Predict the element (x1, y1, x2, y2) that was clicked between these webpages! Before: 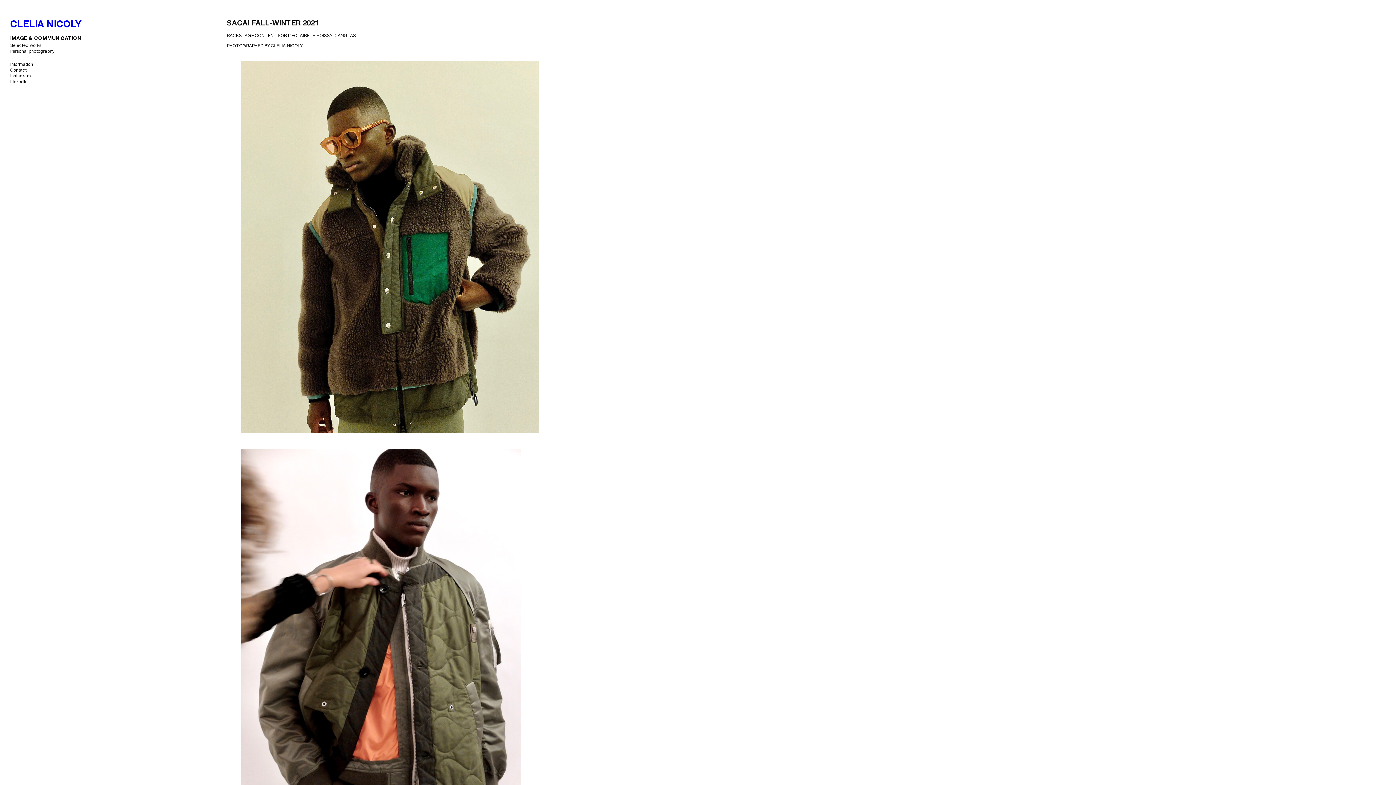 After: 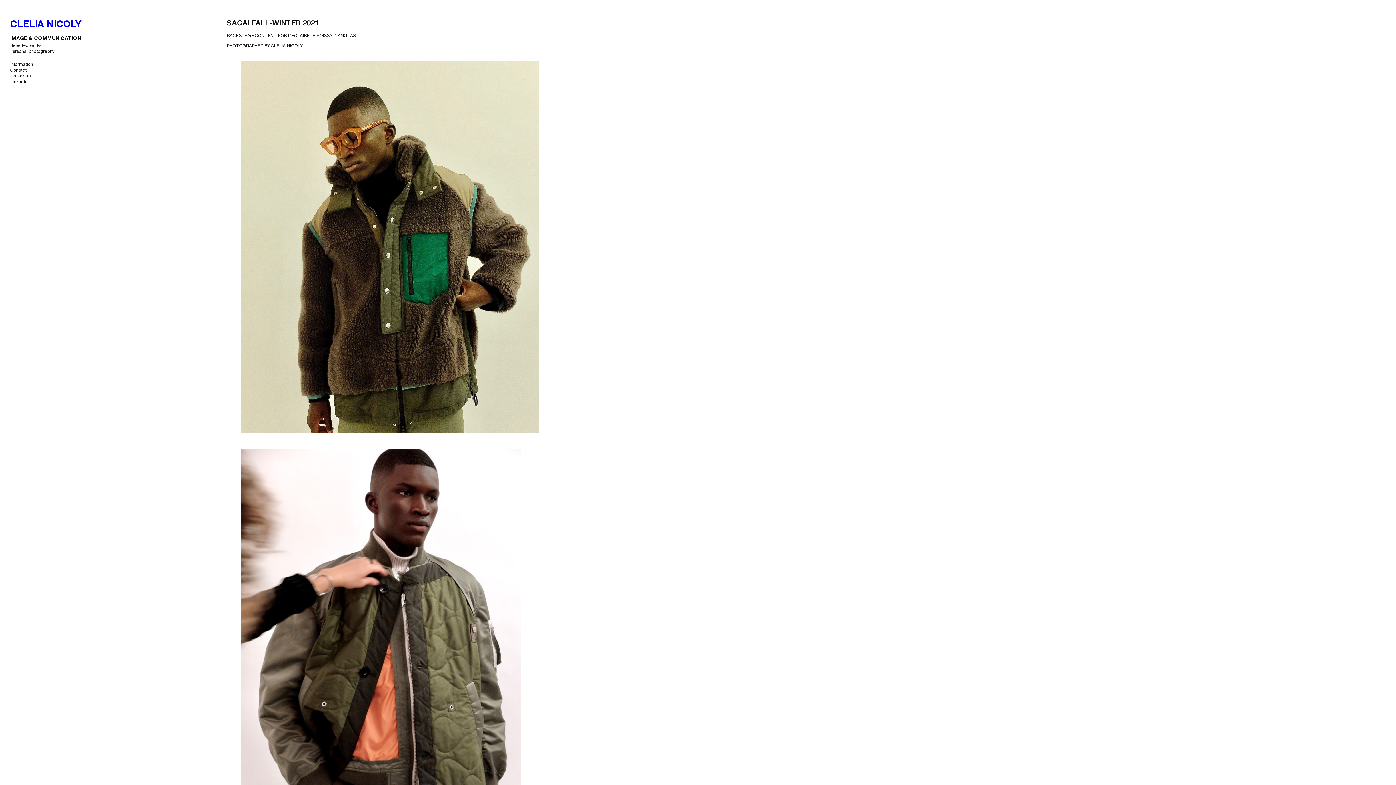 Action: label: Contact bbox: (10, 67, 26, 73)